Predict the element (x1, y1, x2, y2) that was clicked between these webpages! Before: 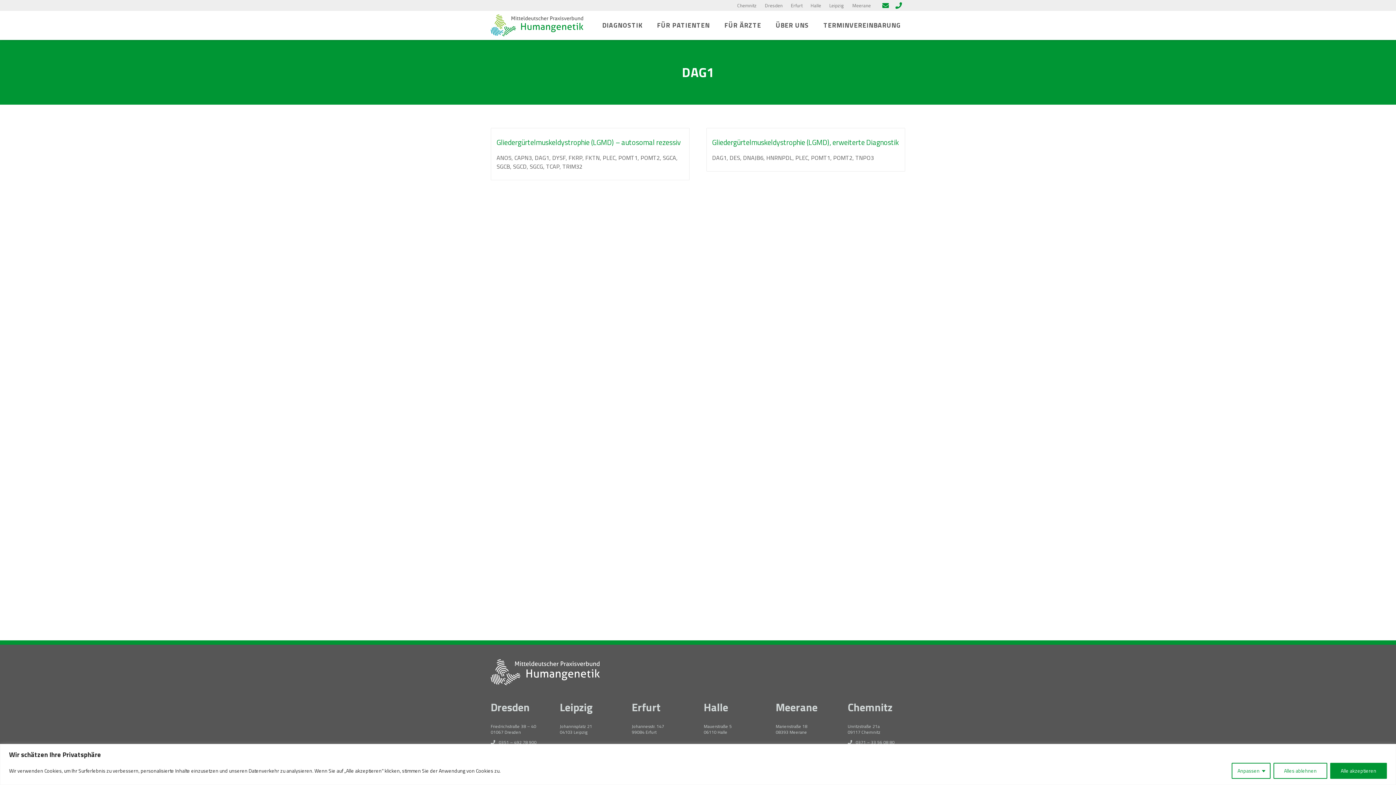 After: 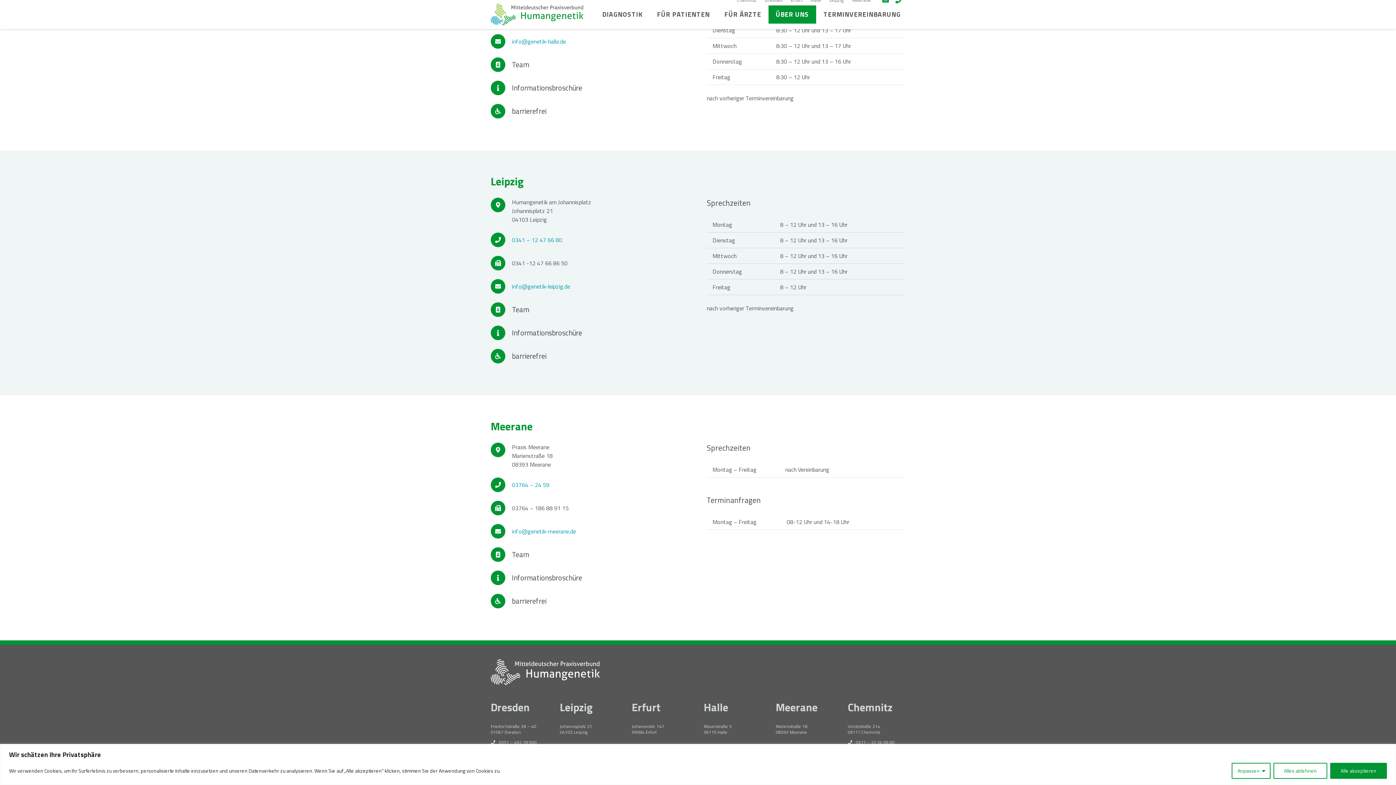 Action: label: Meerane bbox: (852, 1, 871, 8)